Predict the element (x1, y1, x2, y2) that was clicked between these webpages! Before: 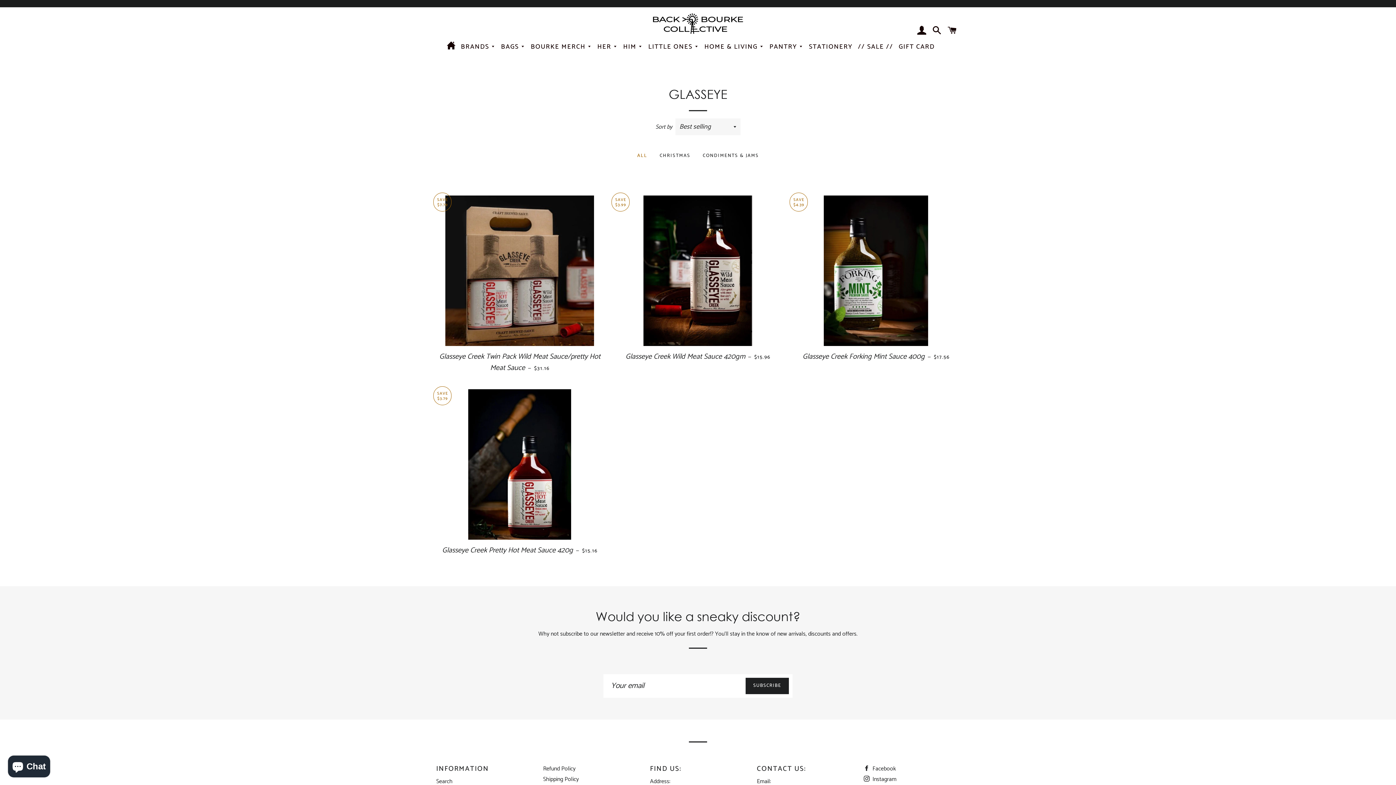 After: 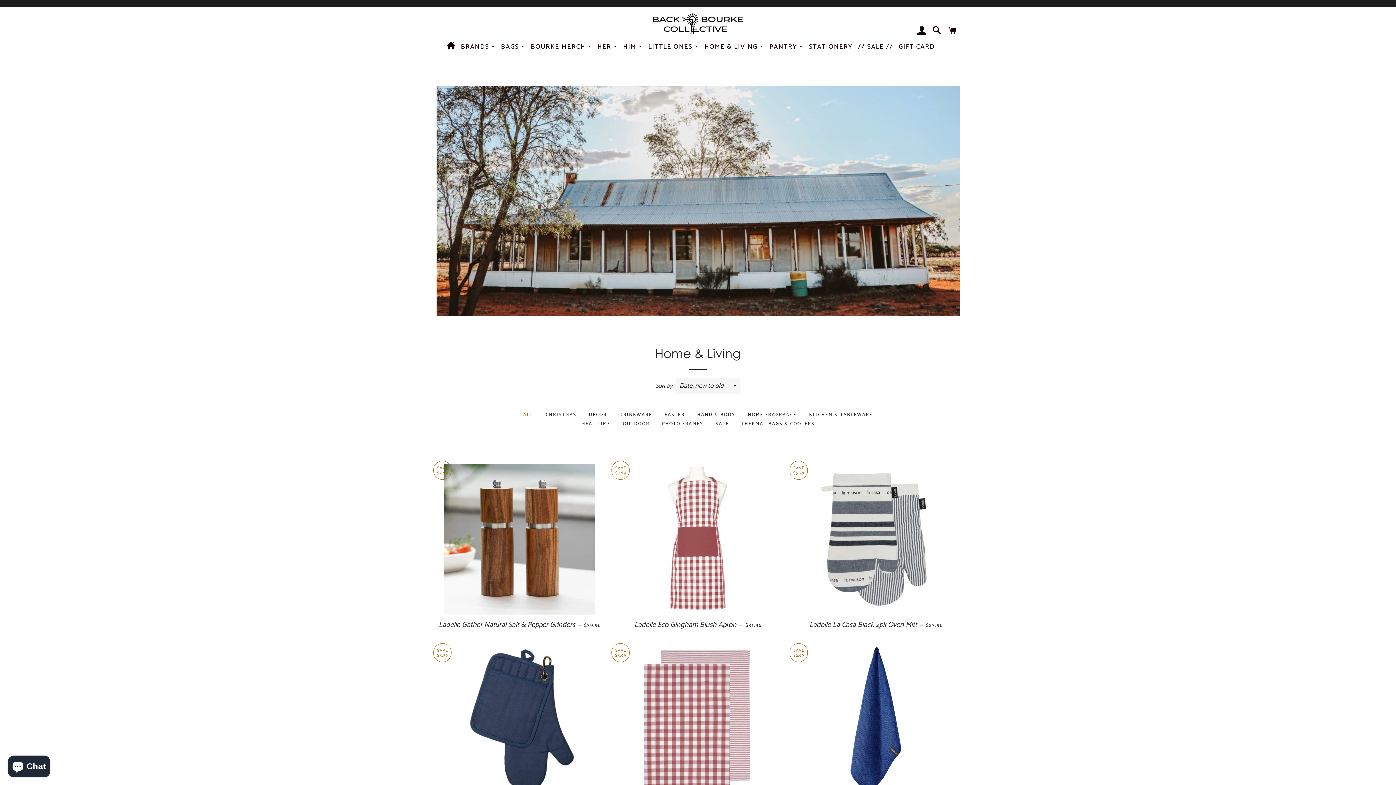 Action: label: HOME & LIVING  bbox: (701, 39, 766, 52)